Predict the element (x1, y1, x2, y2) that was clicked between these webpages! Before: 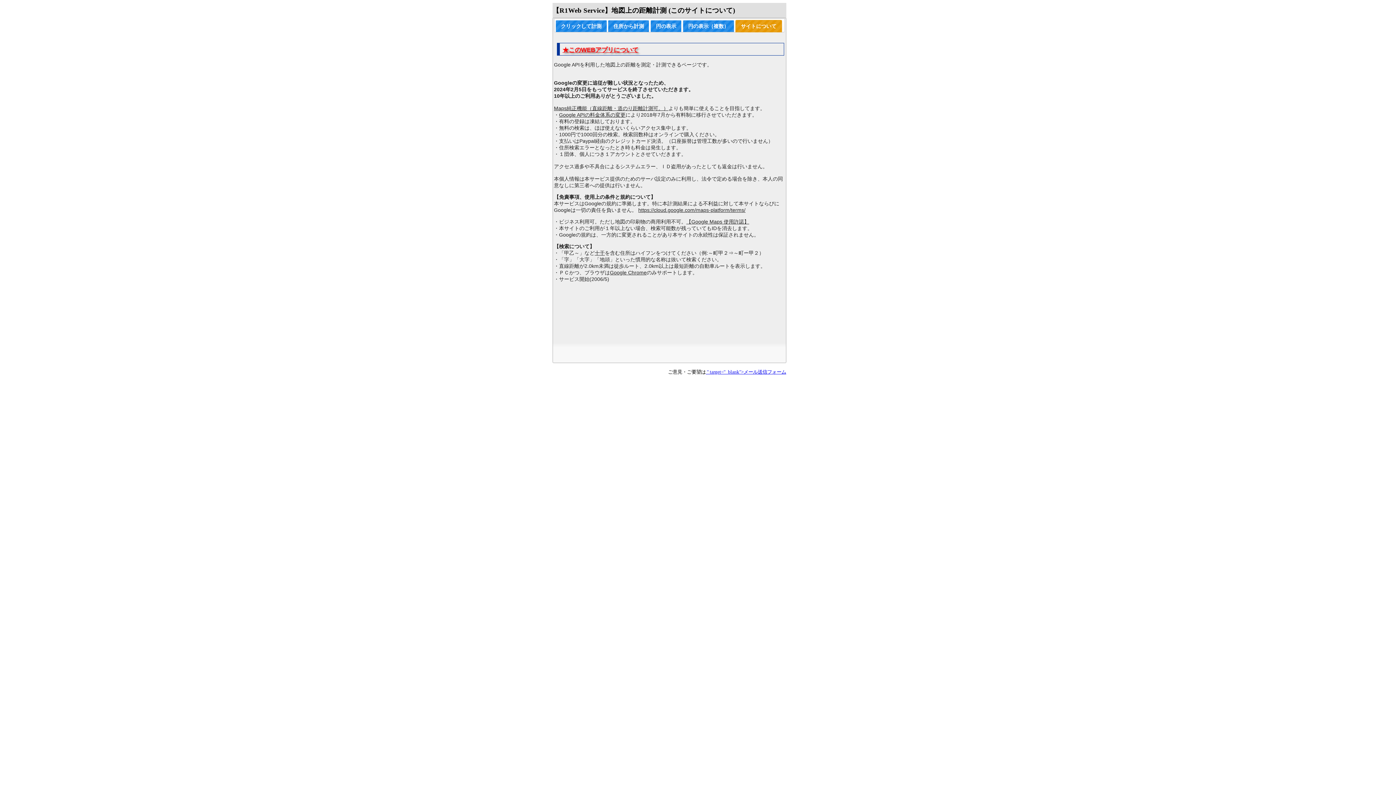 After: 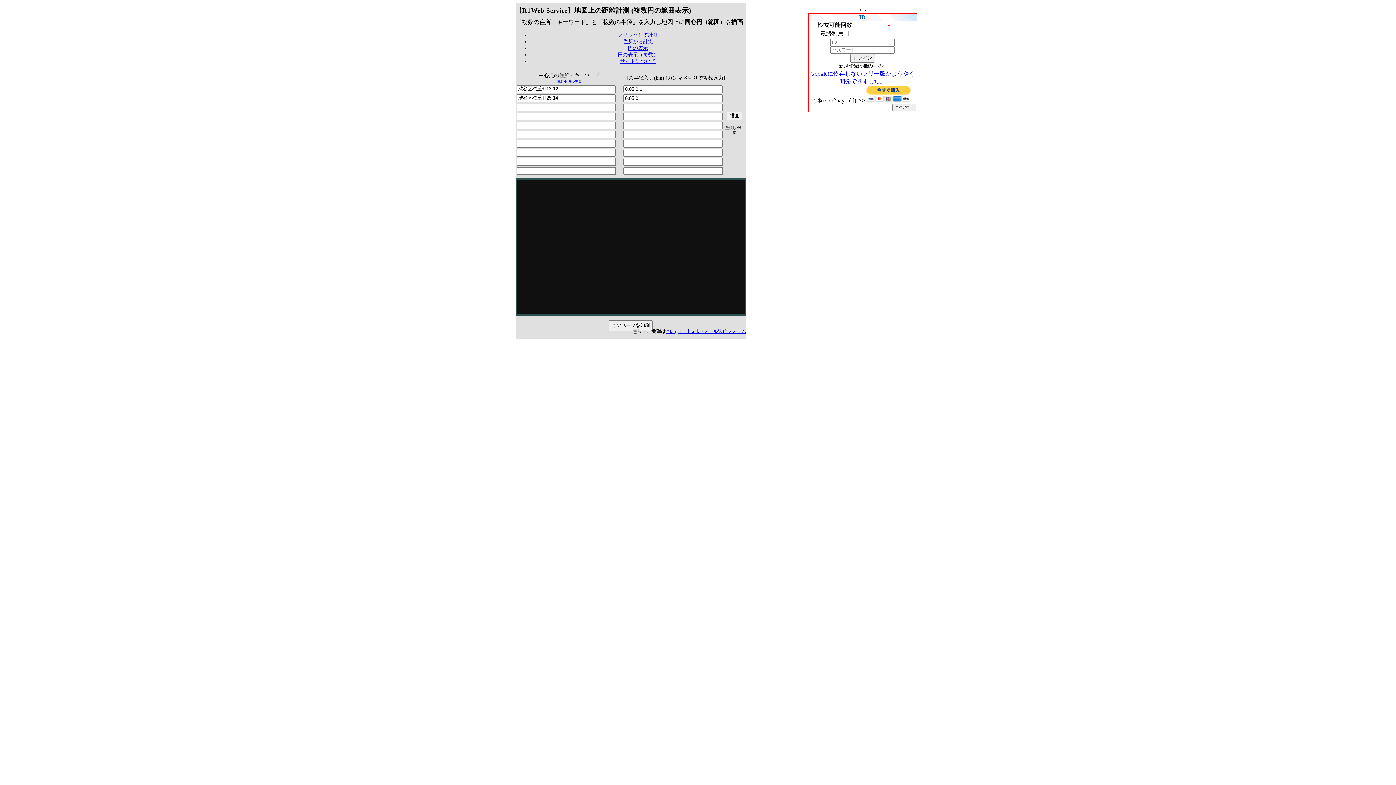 Action: bbox: (683, 20, 734, 31) label: 円の表示（複数）